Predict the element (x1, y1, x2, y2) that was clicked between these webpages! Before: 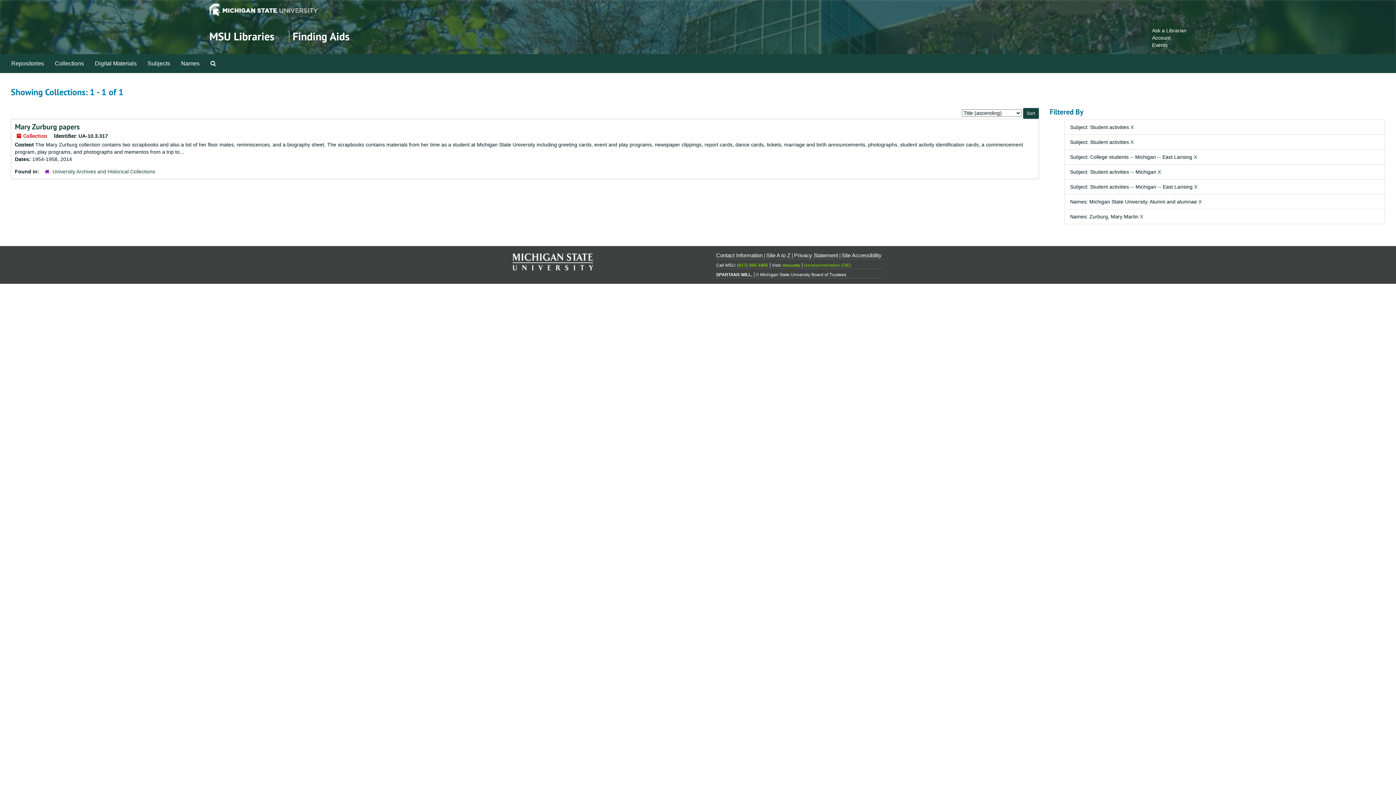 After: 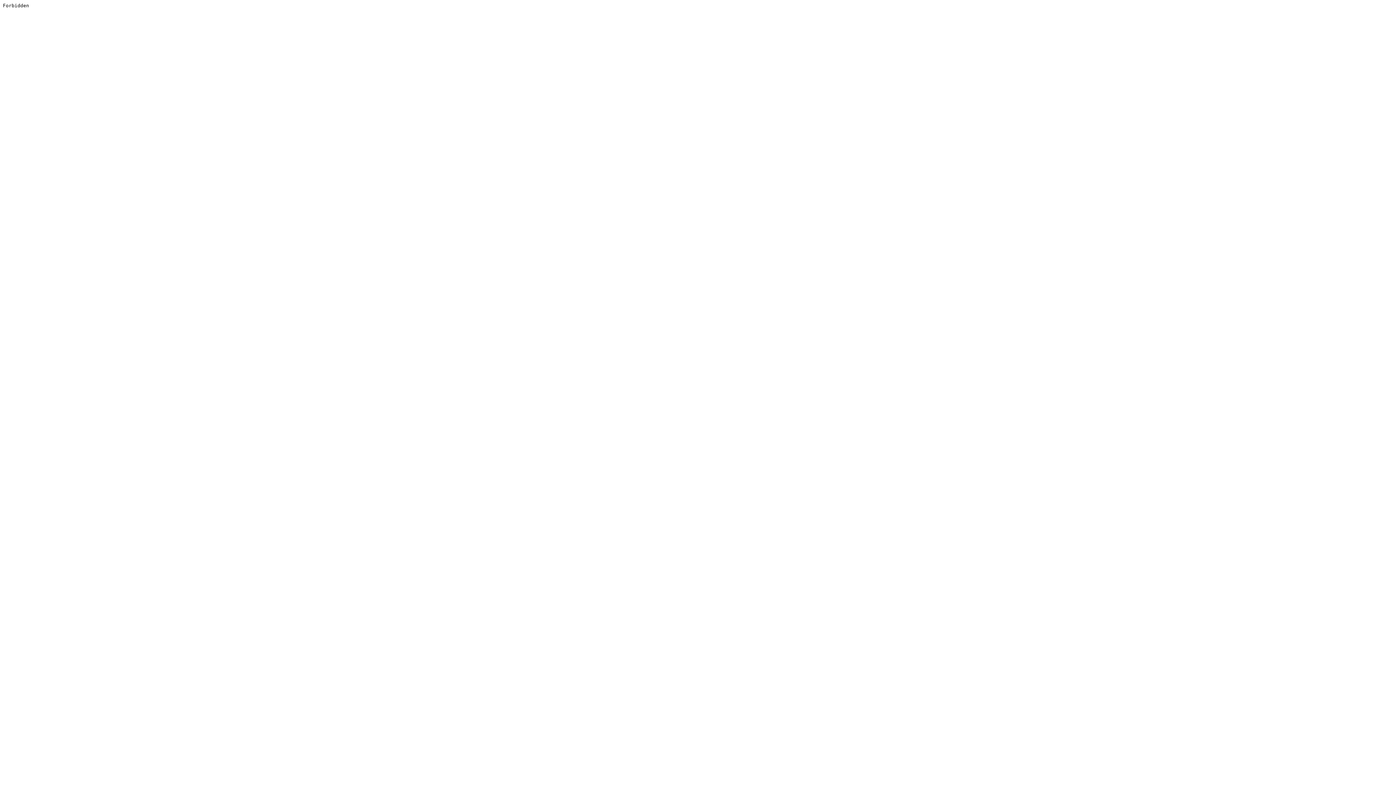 Action: bbox: (841, 252, 881, 258) label: Site Accessibility